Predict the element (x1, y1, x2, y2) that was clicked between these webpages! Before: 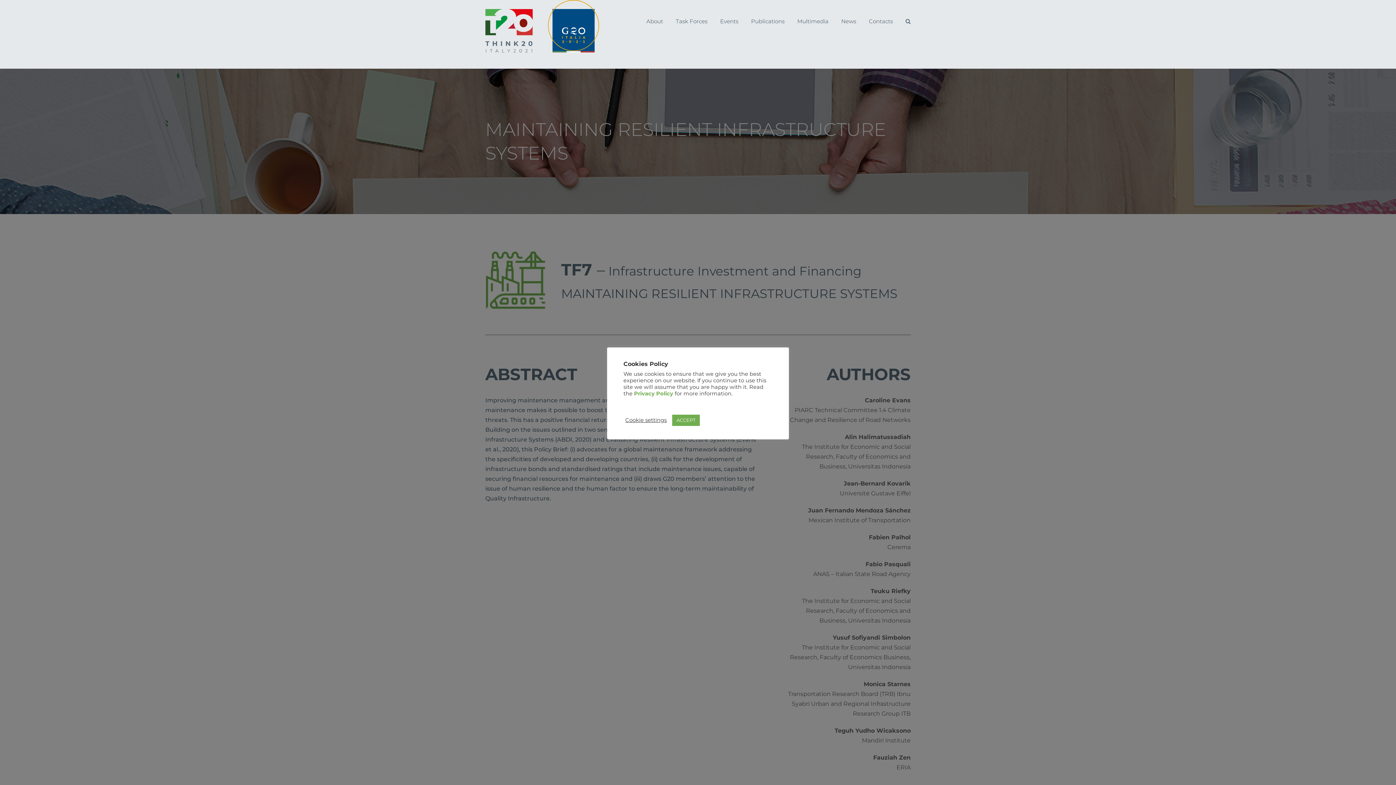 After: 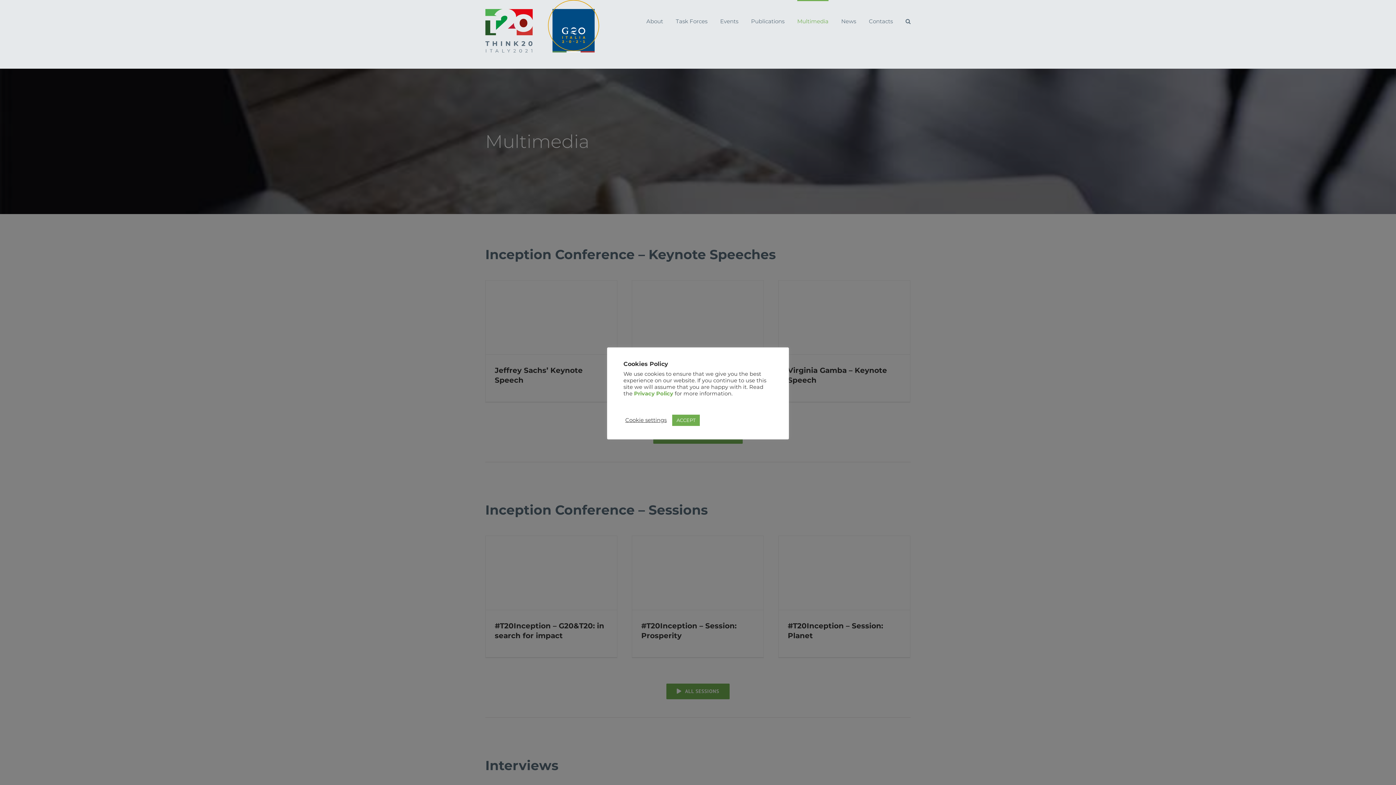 Action: label: Multimedia bbox: (797, 0, 828, 41)